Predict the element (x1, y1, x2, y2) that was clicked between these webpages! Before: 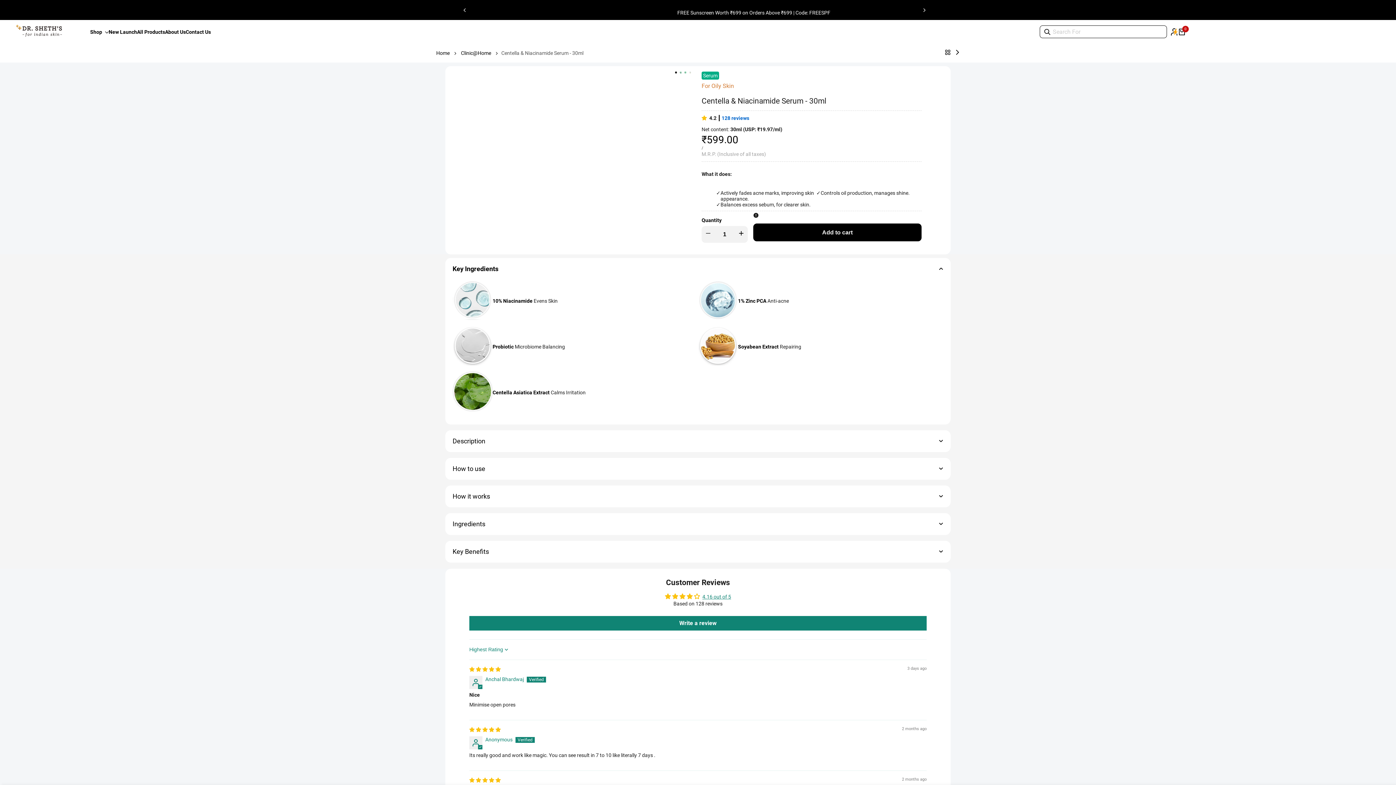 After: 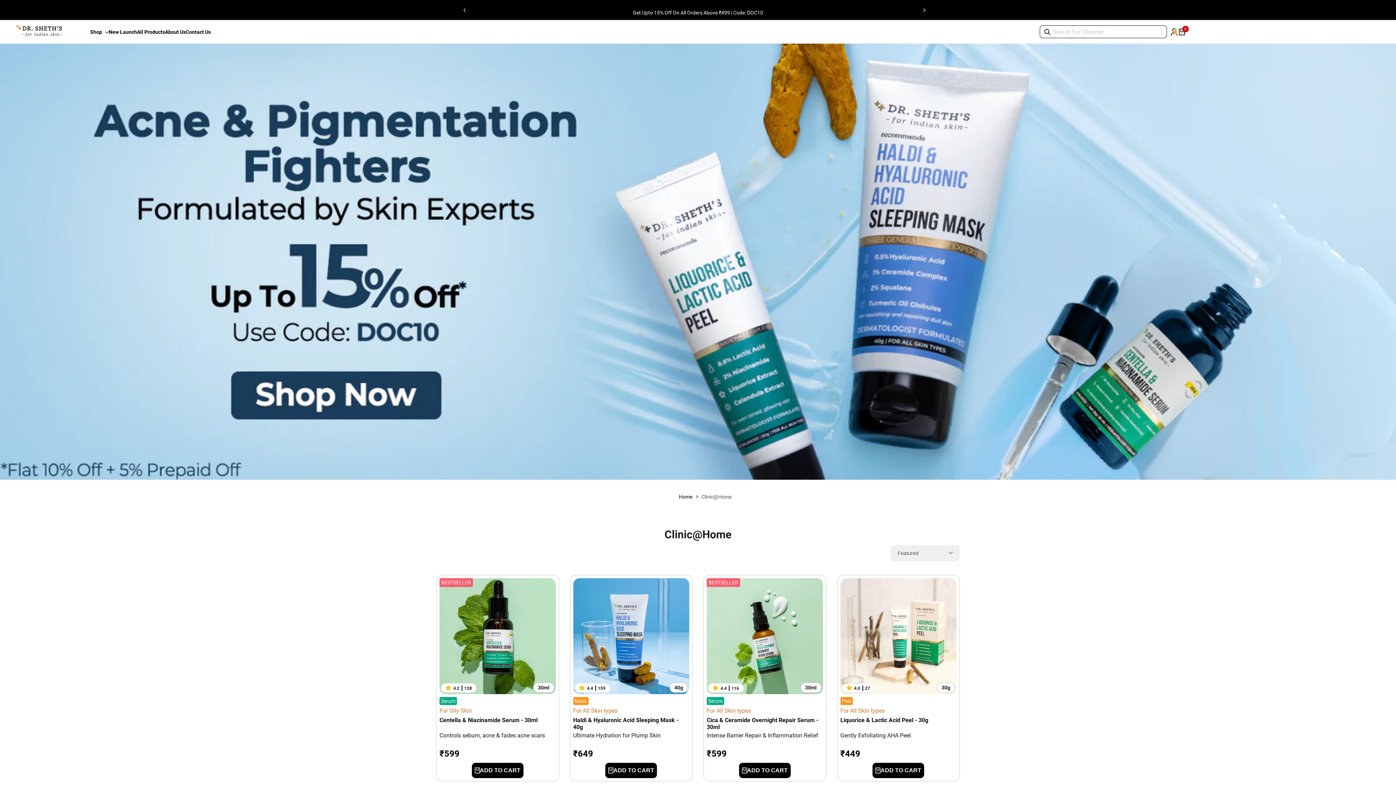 Action: label: Clinic@Home bbox: (461, 50, 491, 56)